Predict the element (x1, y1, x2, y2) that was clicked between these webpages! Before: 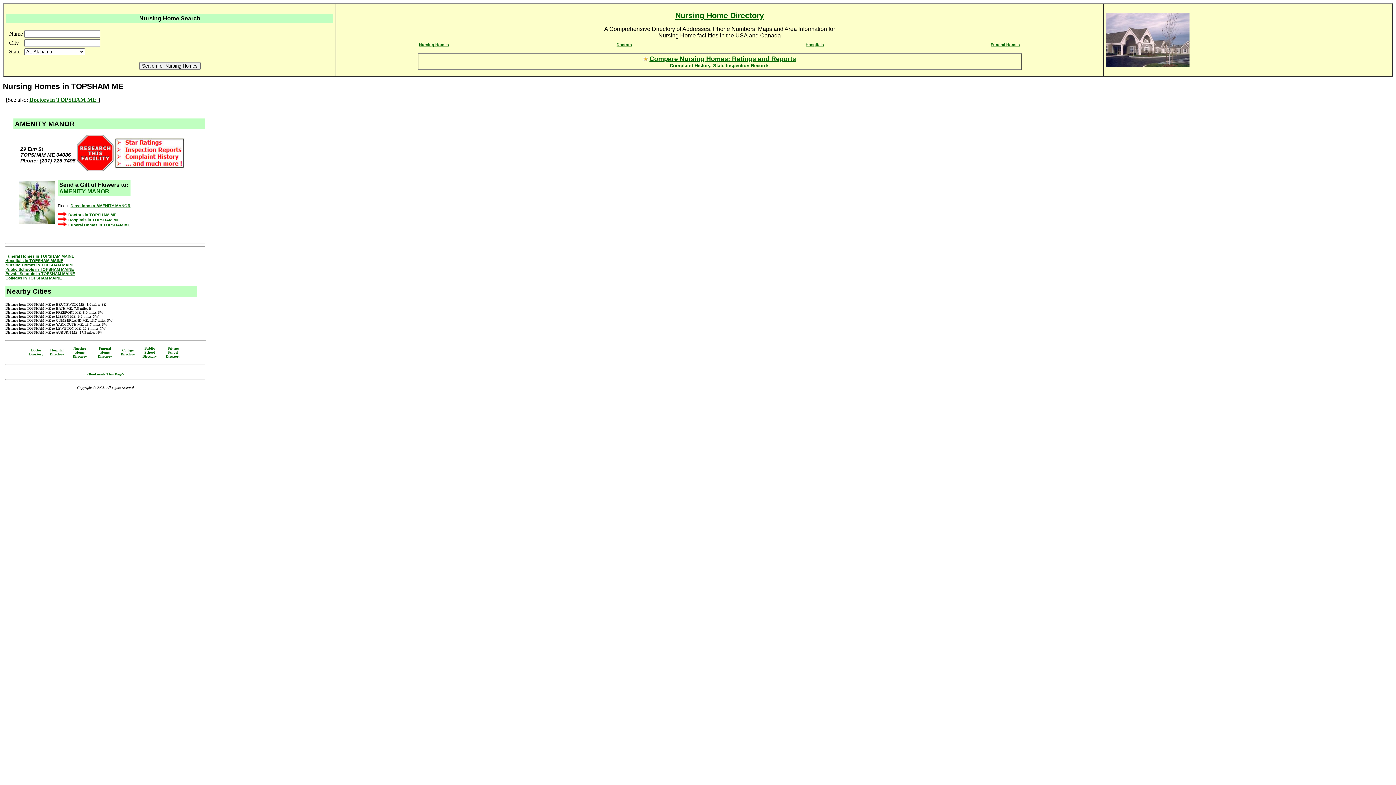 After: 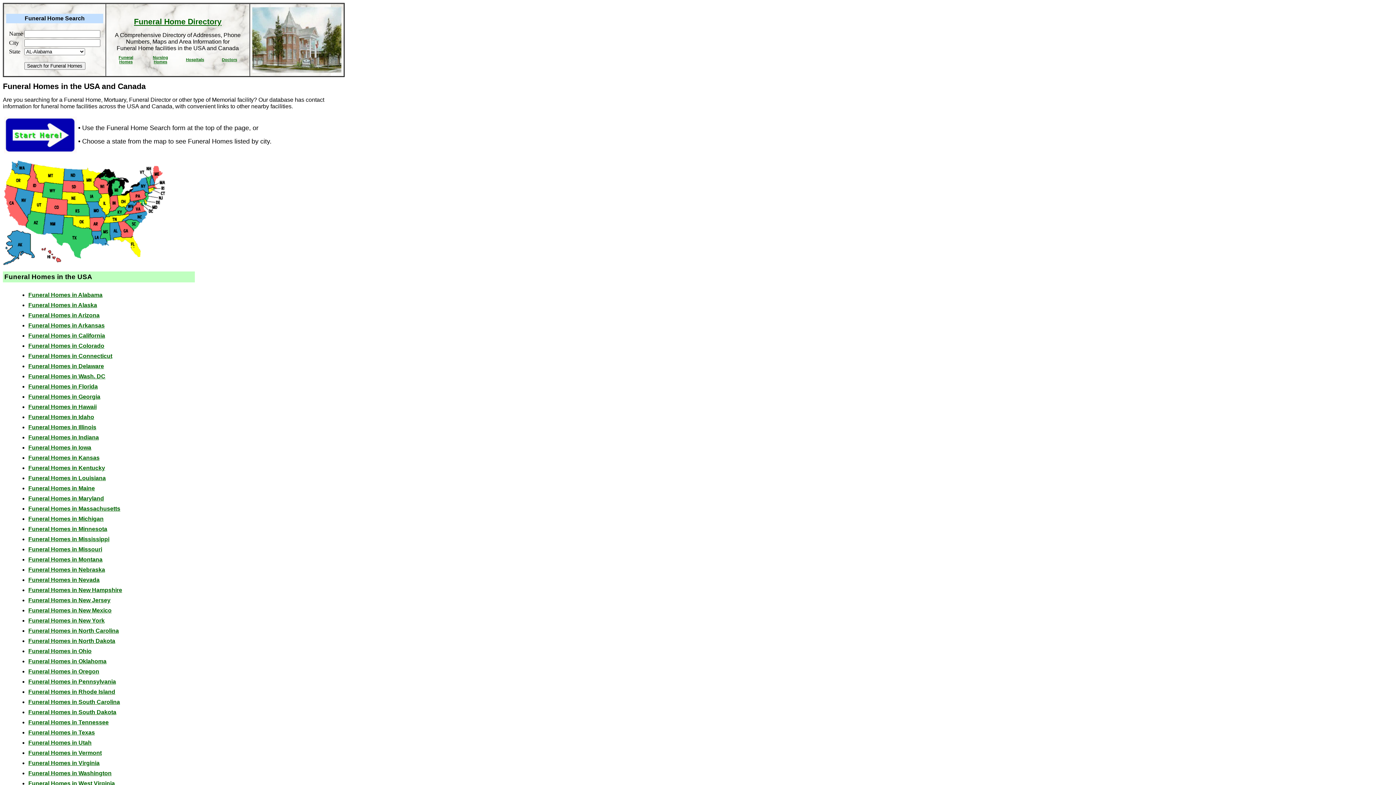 Action: bbox: (97, 346, 112, 358) label: Funeral Home
Directory